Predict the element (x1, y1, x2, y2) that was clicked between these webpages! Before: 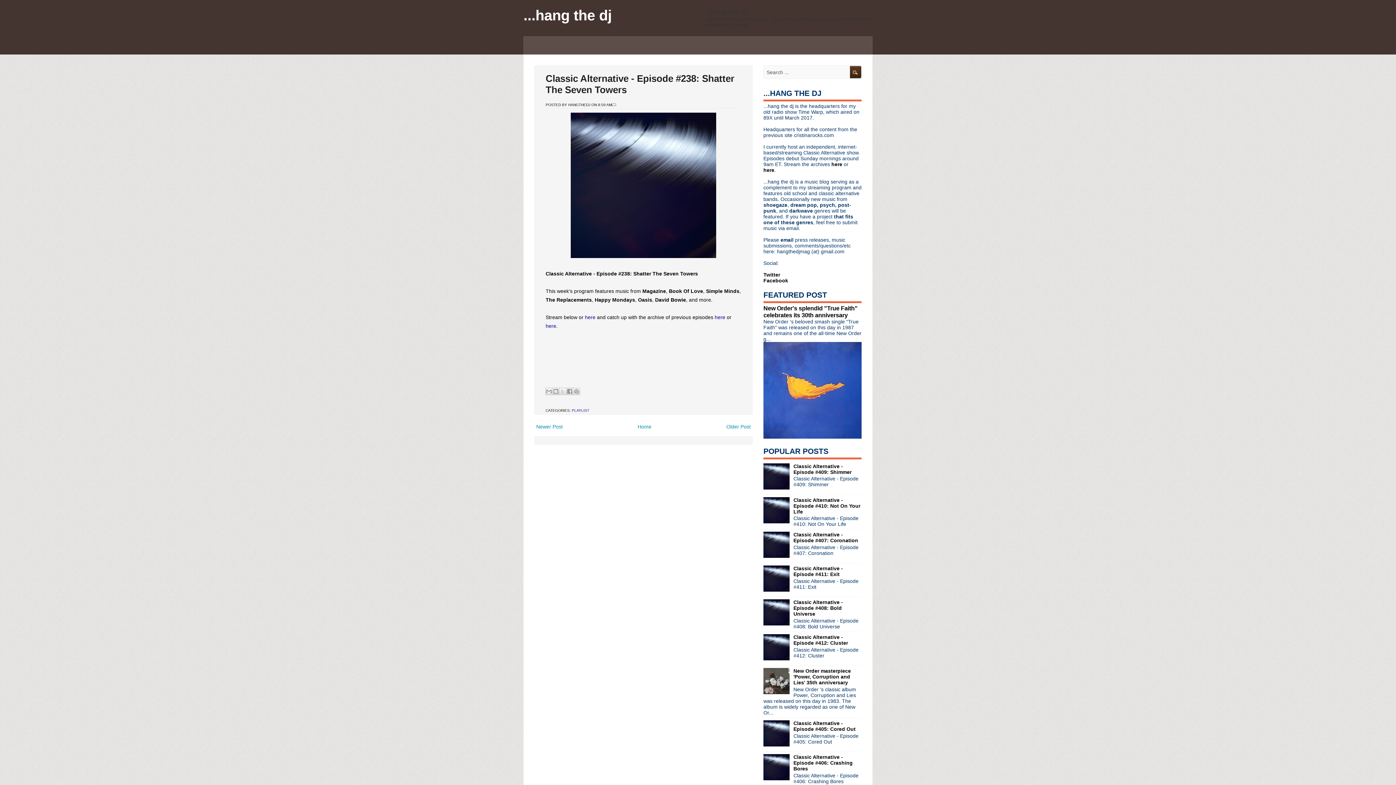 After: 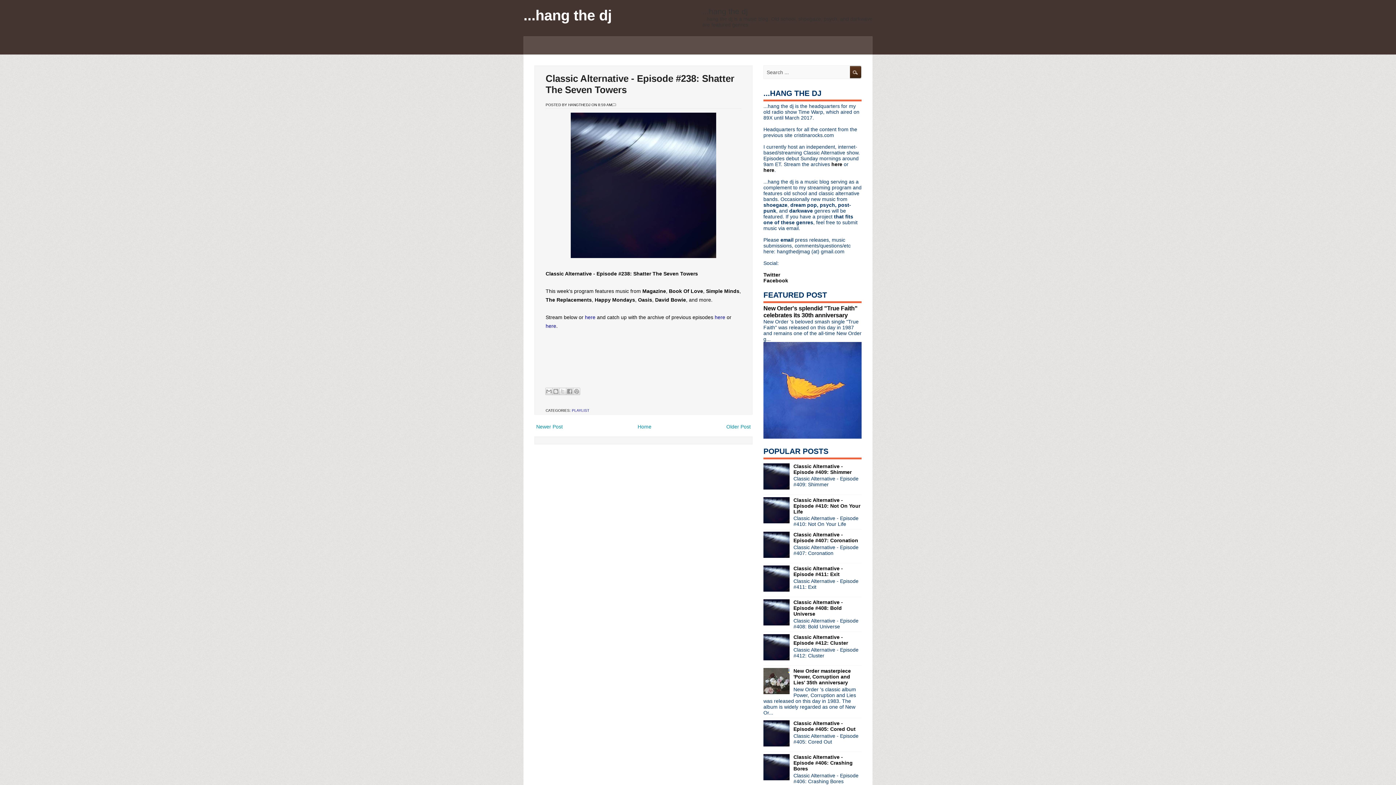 Action: label: here bbox: (714, 314, 725, 320)